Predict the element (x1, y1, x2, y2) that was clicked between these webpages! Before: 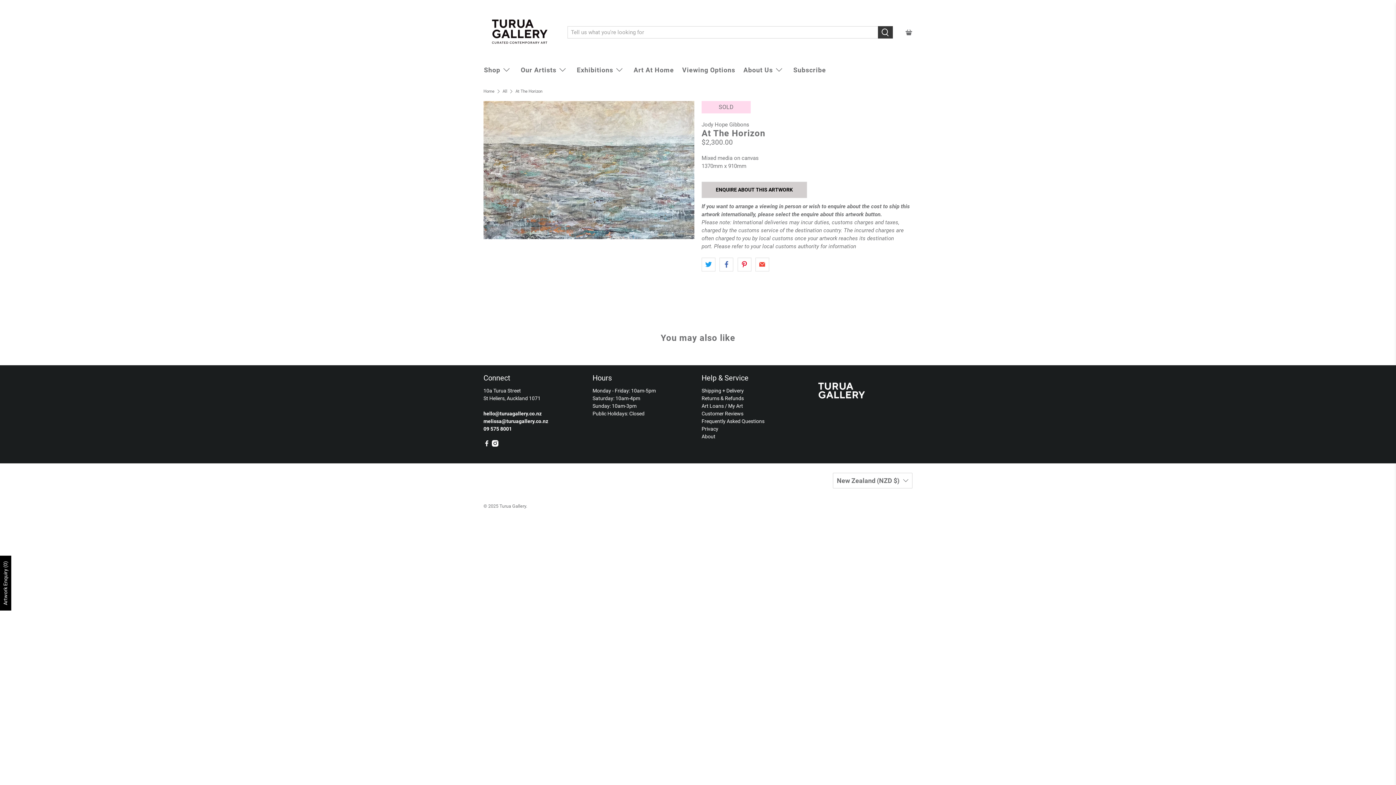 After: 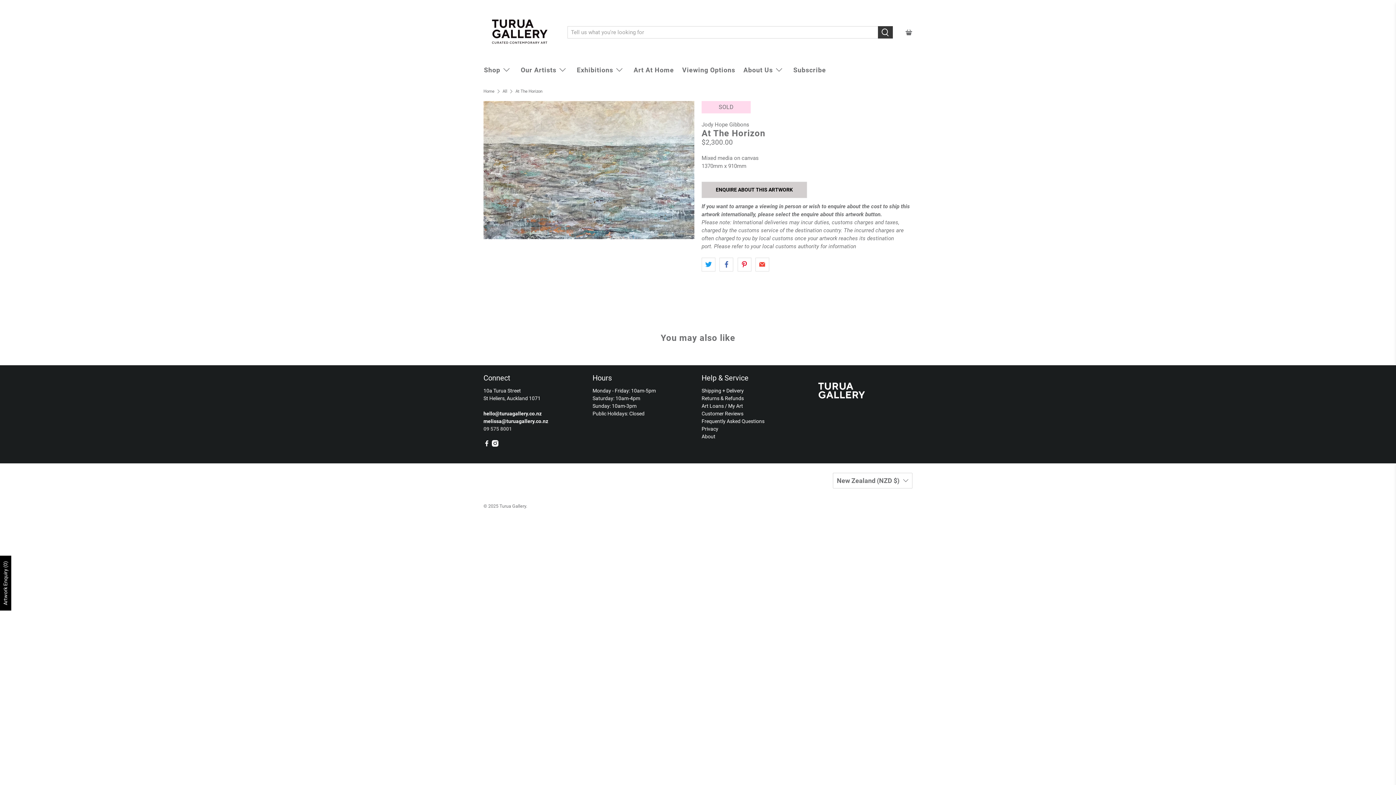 Action: bbox: (483, 426, 512, 431) label: 09 575 8001